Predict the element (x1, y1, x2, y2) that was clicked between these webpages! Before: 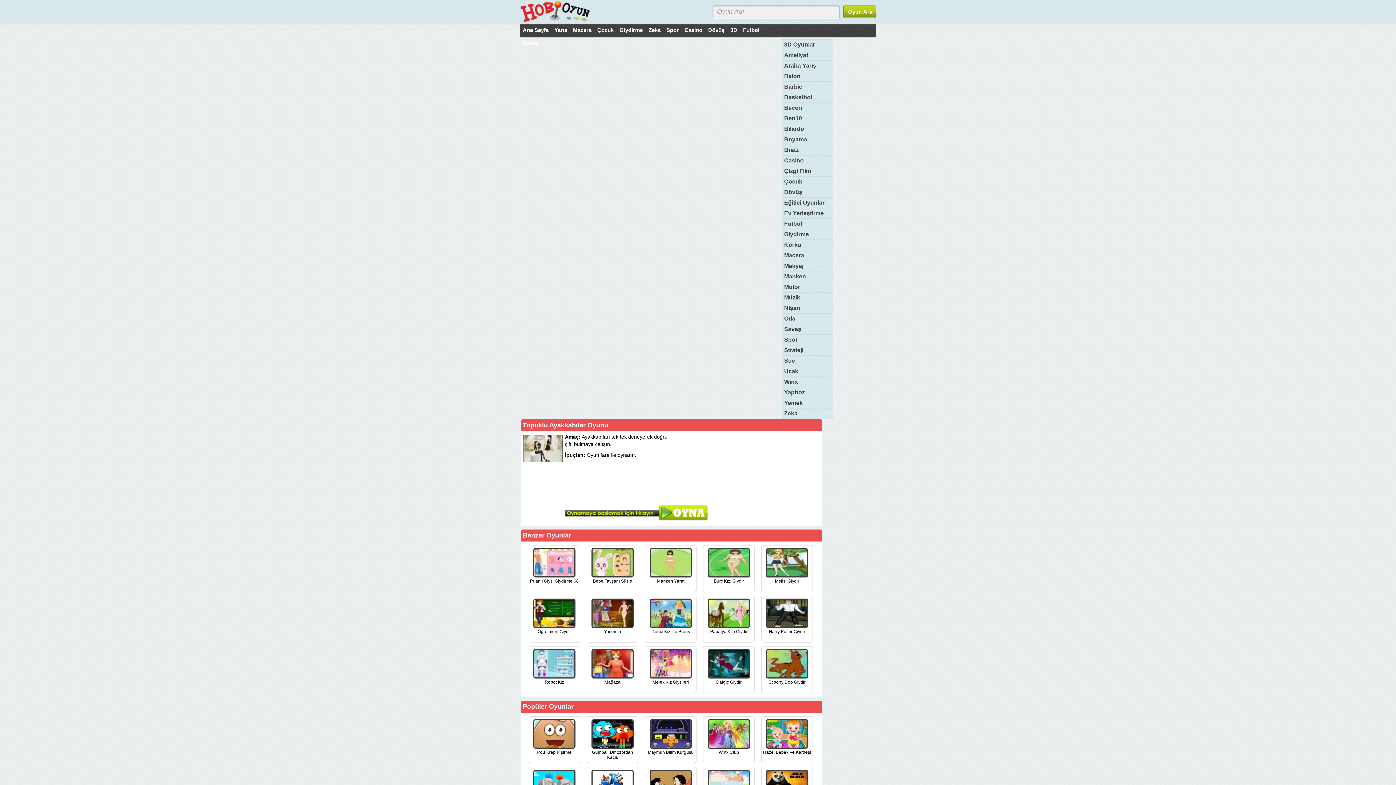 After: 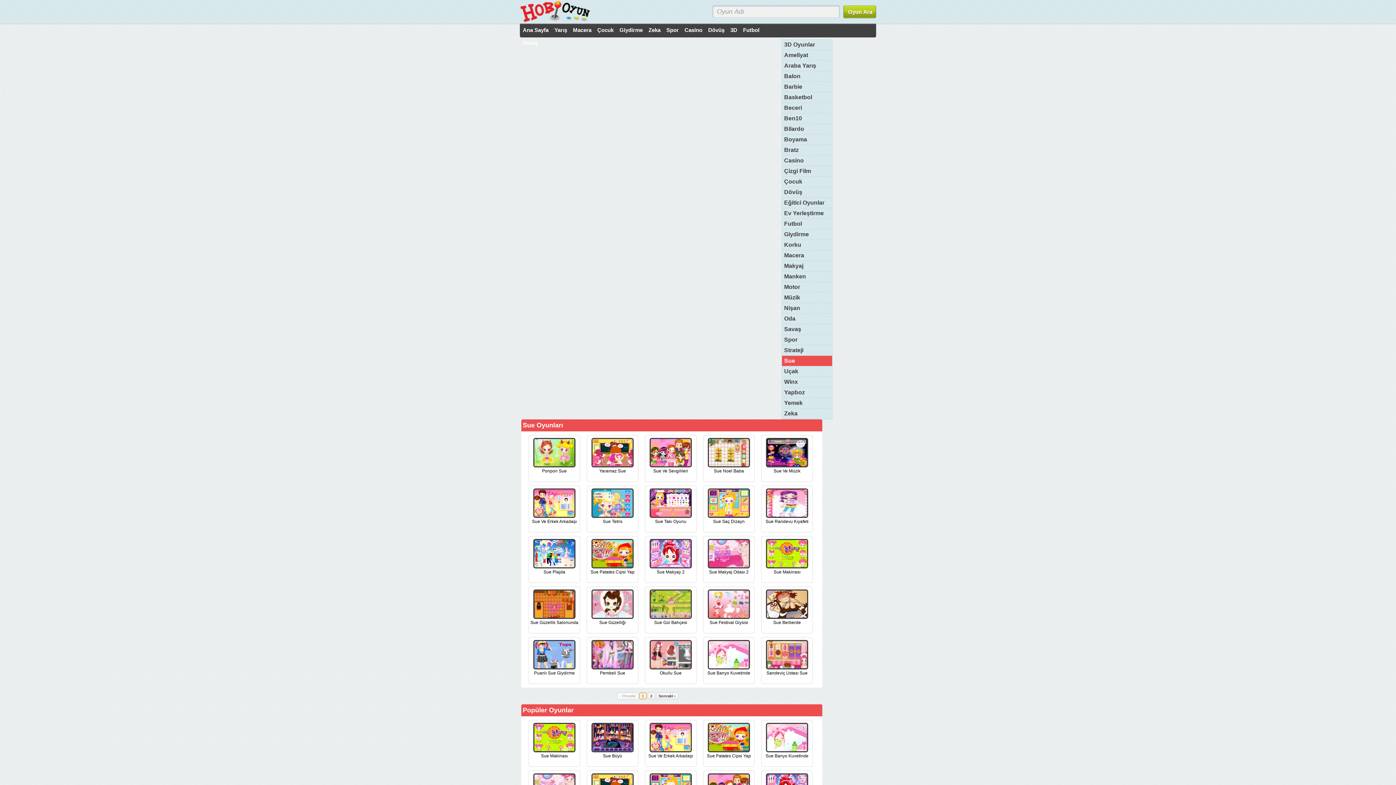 Action: bbox: (782, 356, 832, 366) label: Sue